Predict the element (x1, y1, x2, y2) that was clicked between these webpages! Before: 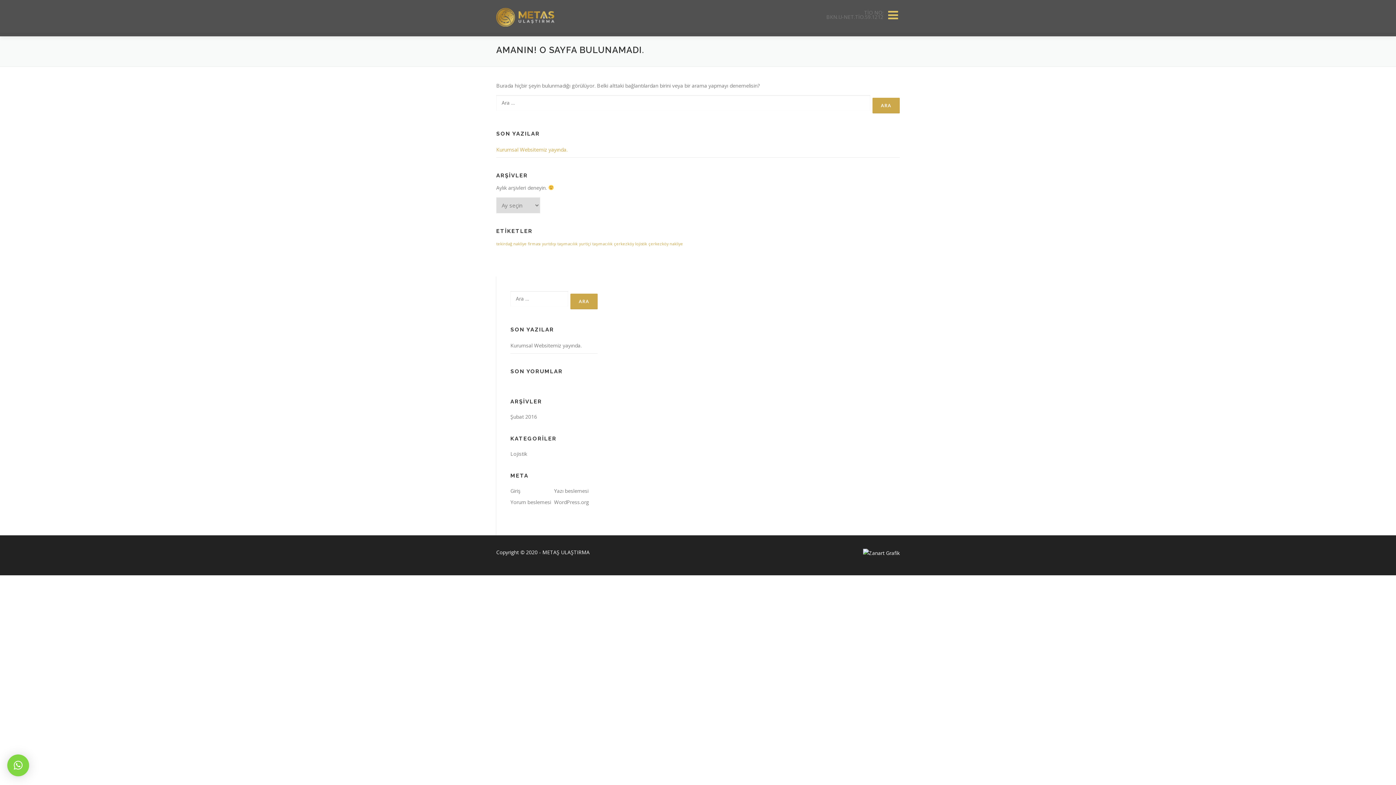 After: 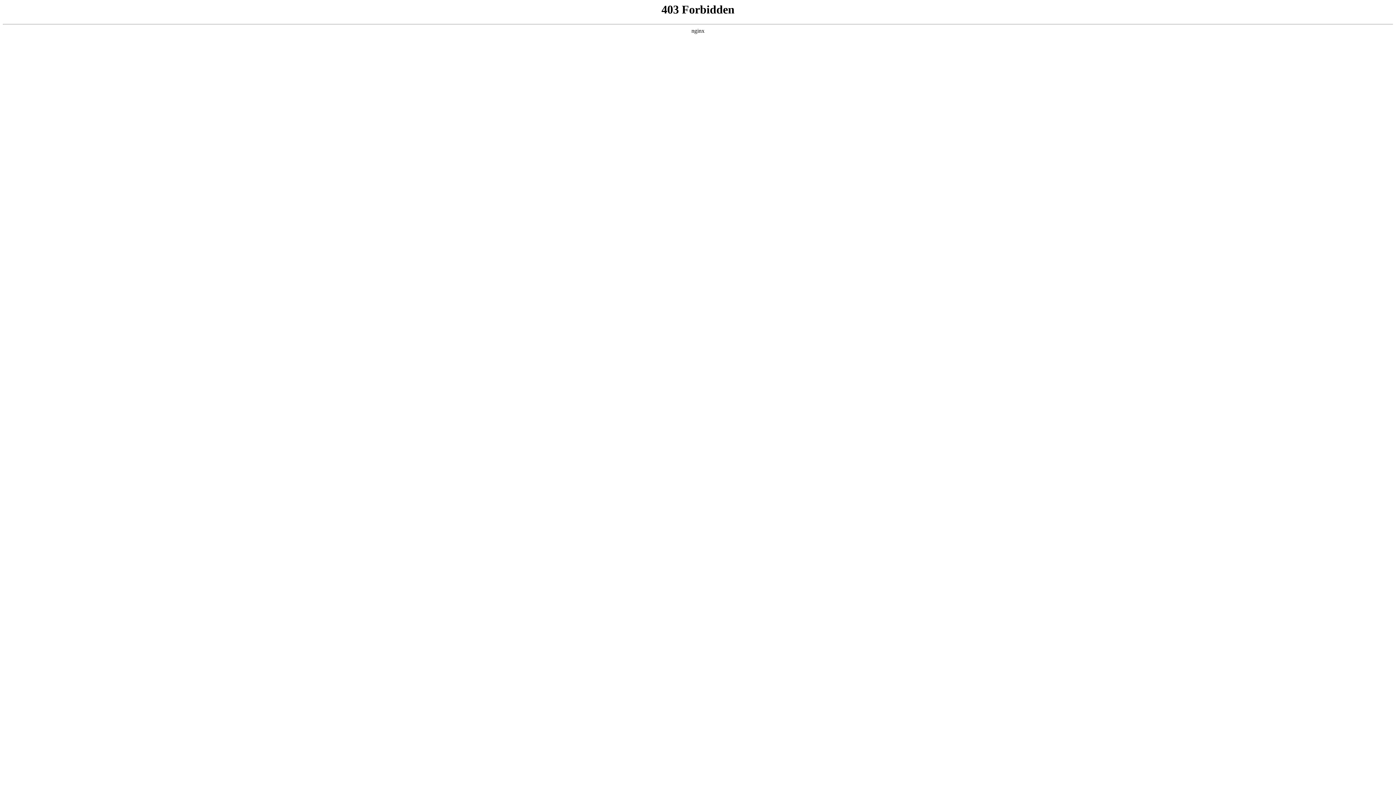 Action: bbox: (554, 498, 589, 505) label: WordPress.org